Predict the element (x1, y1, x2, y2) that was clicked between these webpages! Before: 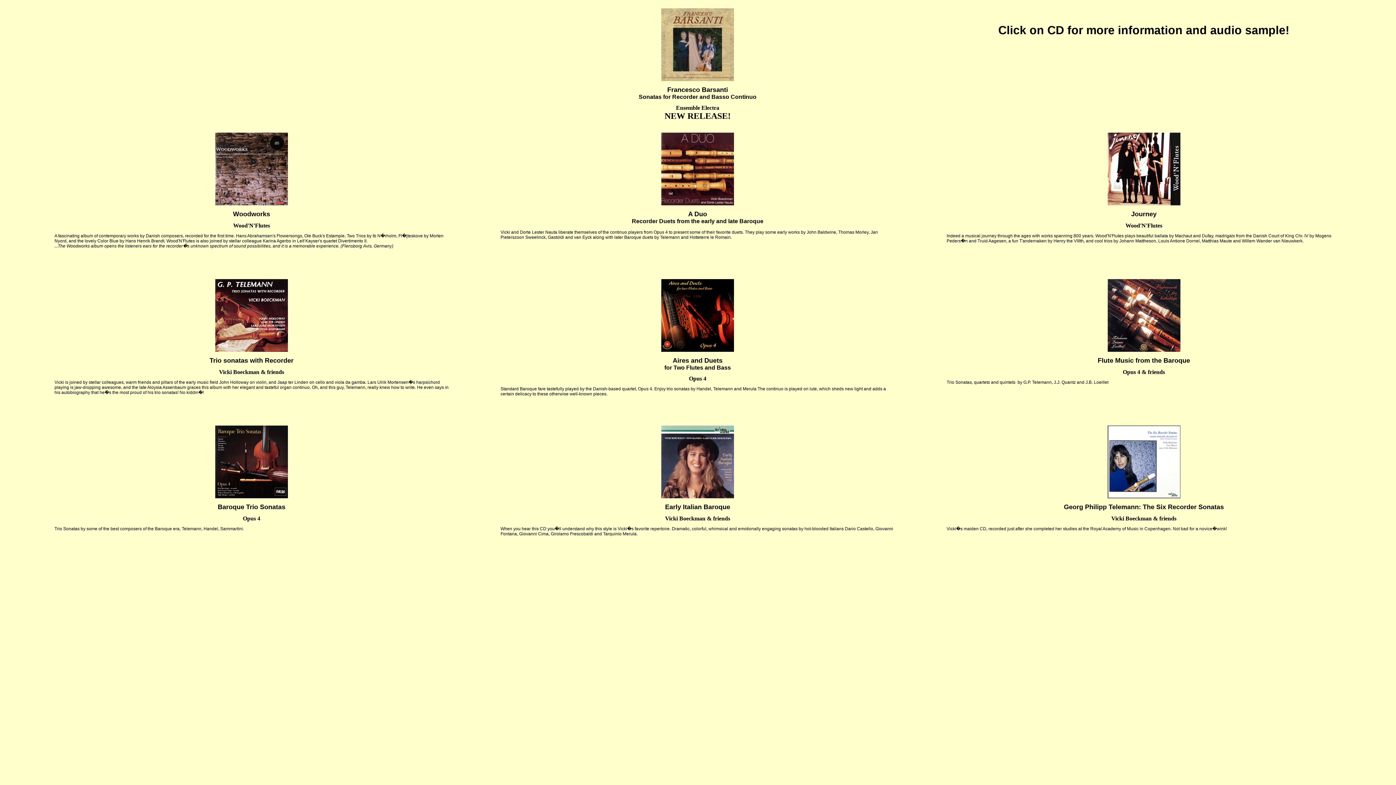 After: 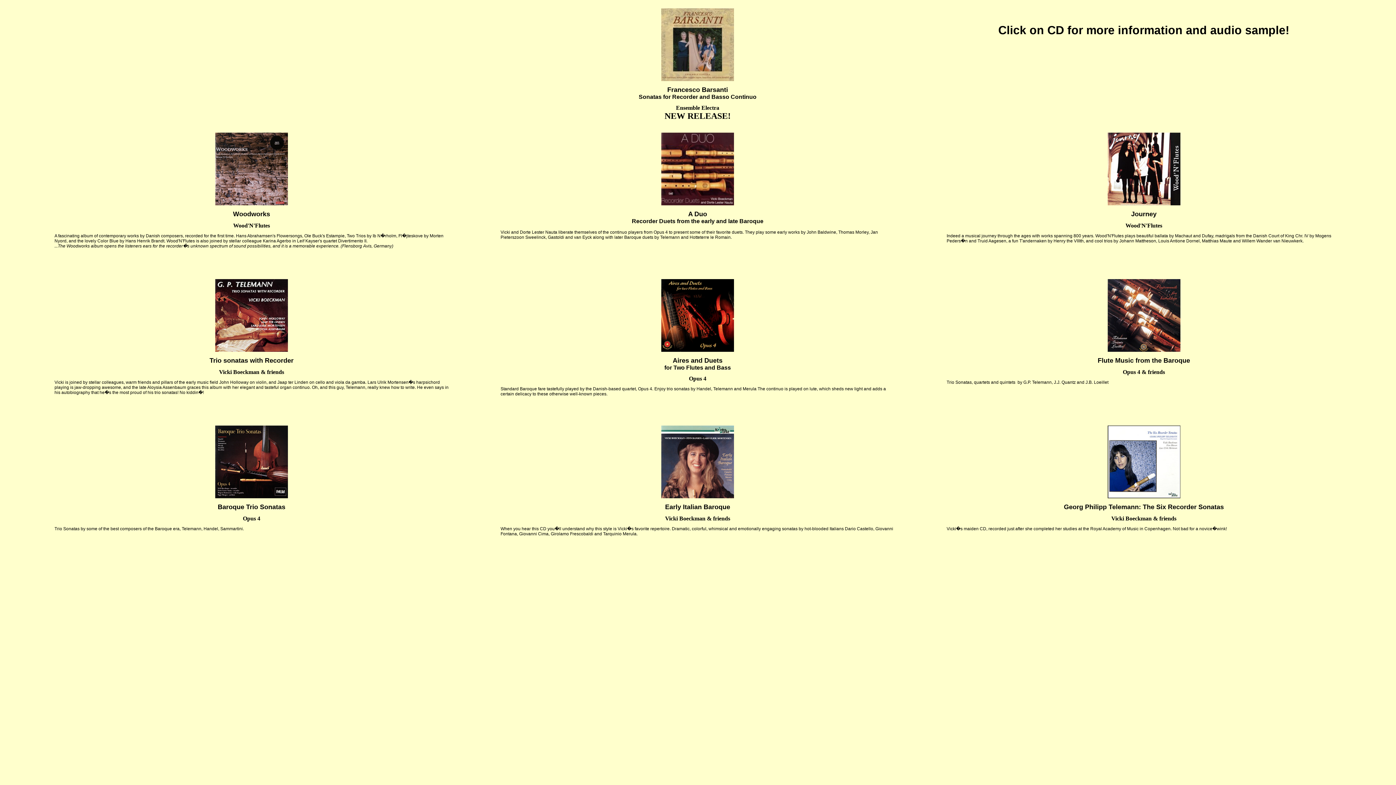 Action: bbox: (1107, 348, 1180, 353)